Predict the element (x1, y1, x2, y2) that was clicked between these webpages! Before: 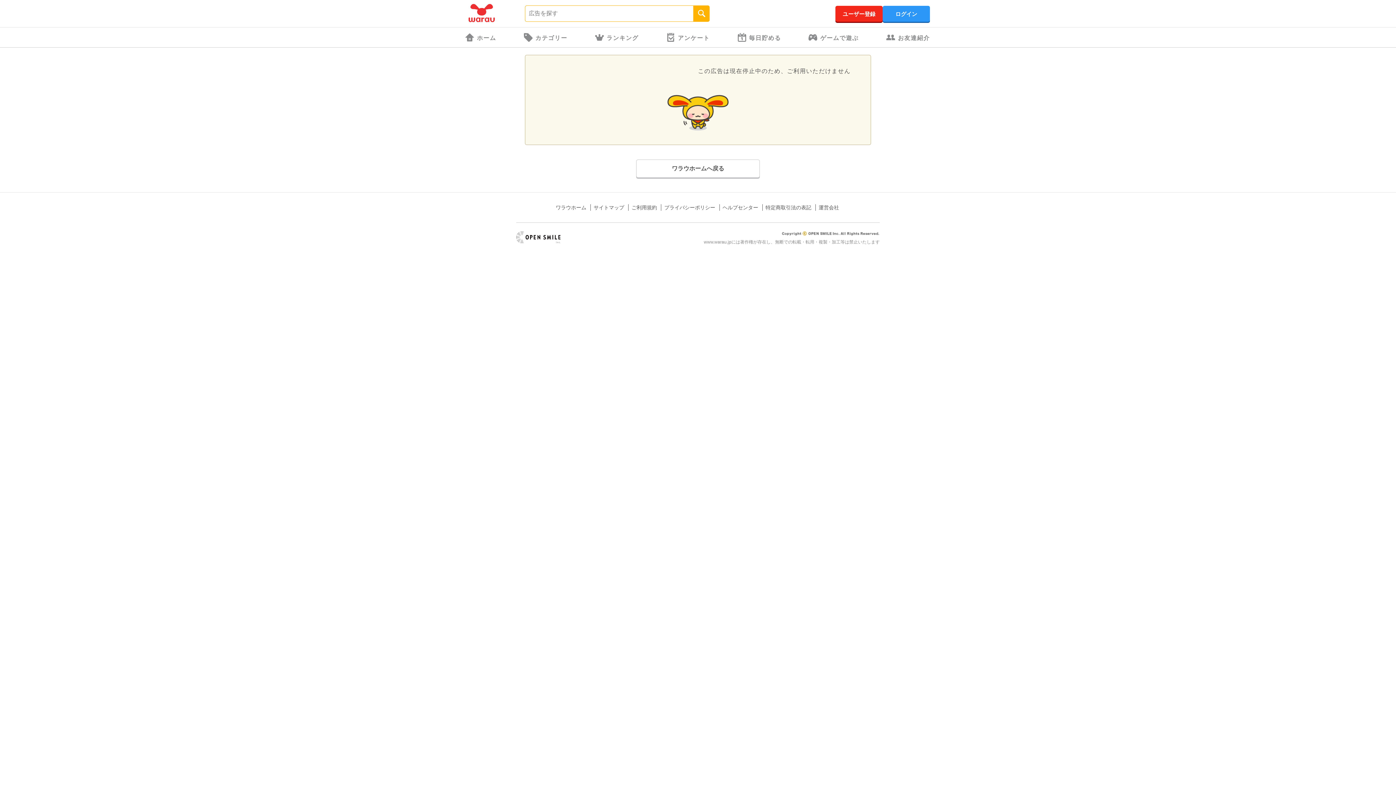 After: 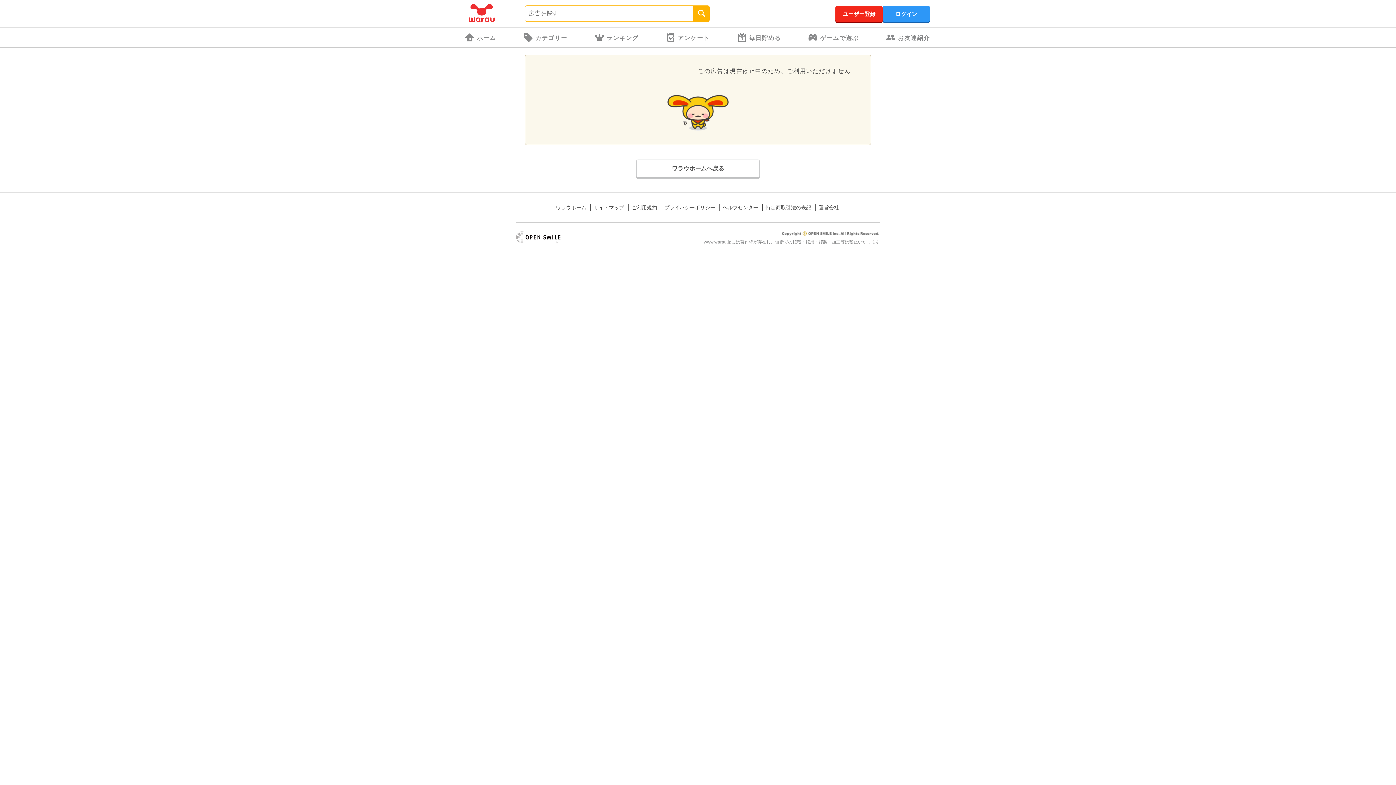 Action: bbox: (765, 204, 811, 210) label: 特定商取引法の表記